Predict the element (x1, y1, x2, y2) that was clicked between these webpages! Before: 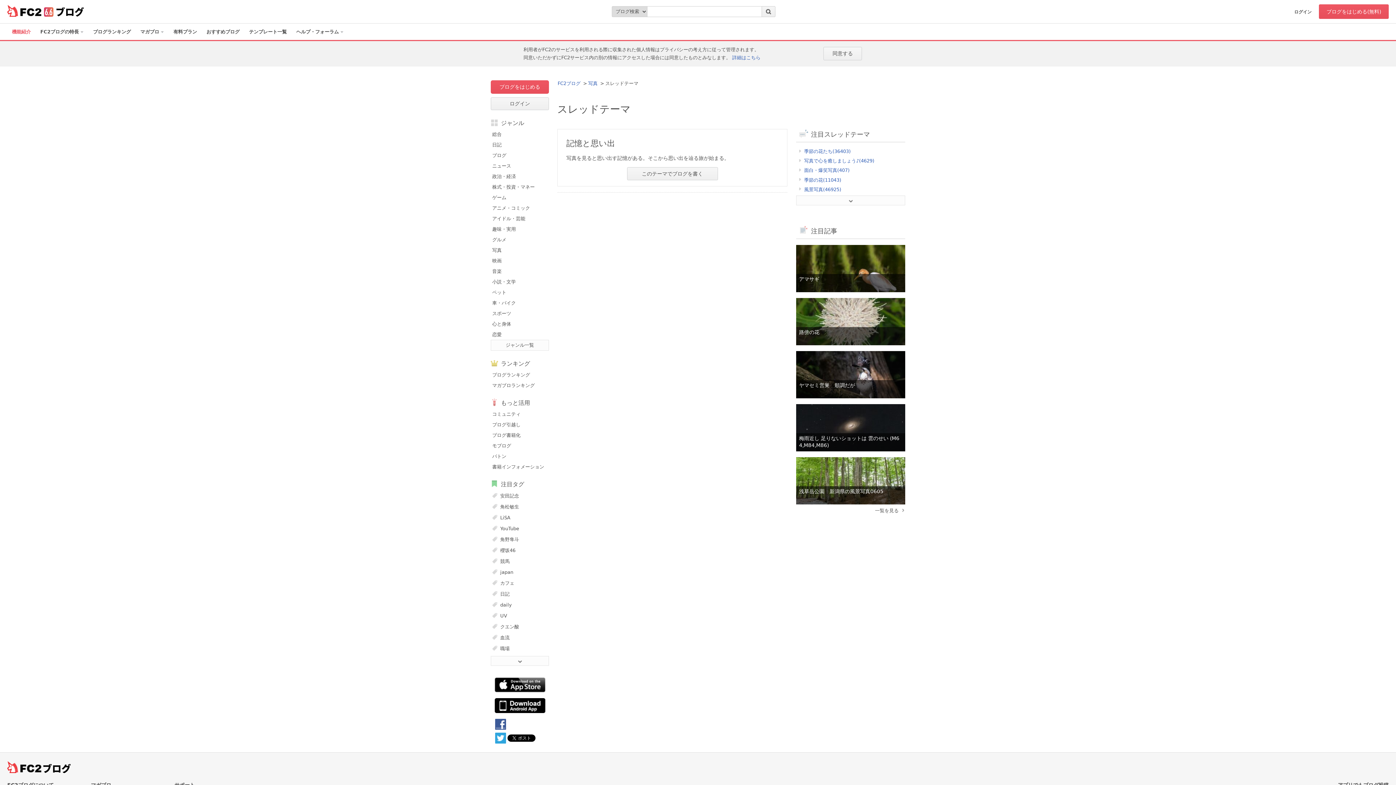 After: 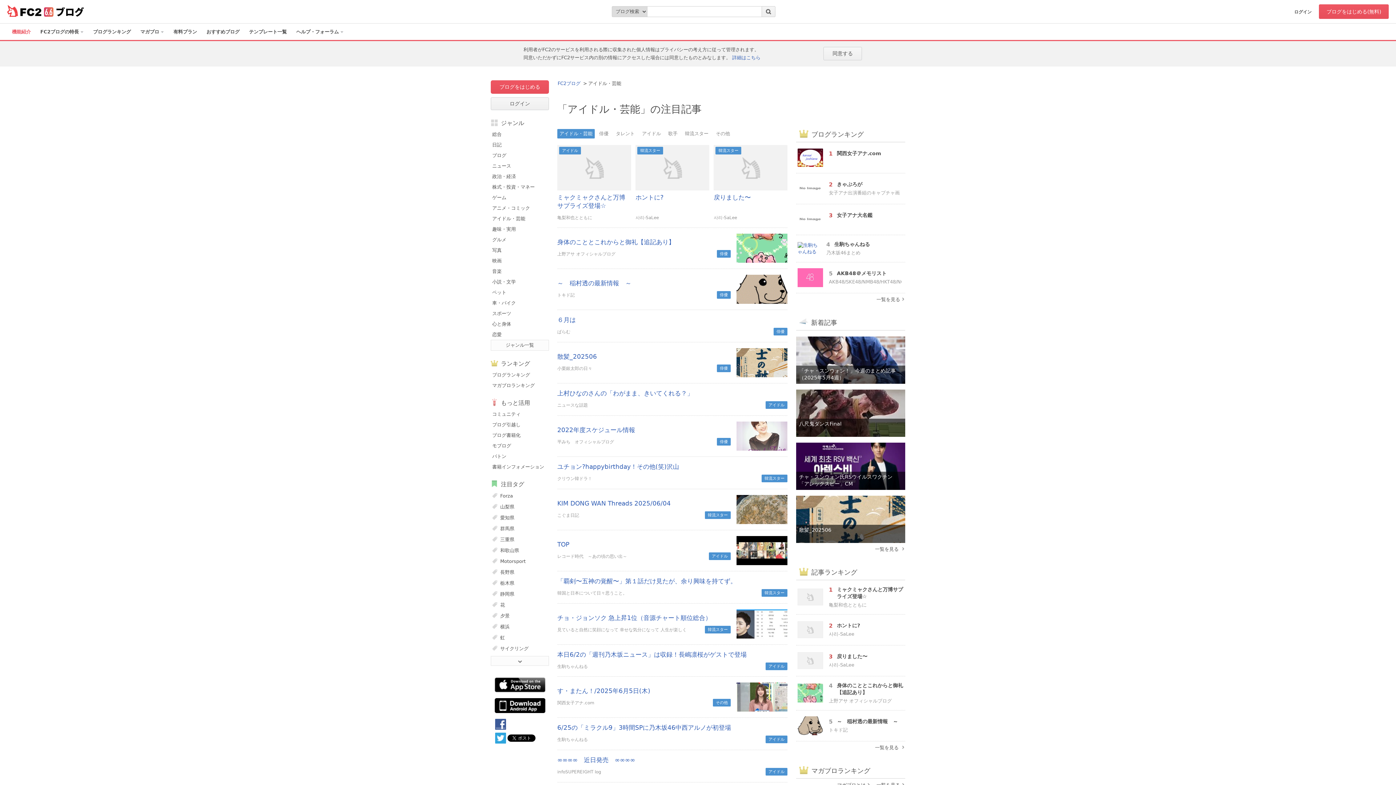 Action: label: アイドル・芸能 bbox: (490, 213, 549, 223)